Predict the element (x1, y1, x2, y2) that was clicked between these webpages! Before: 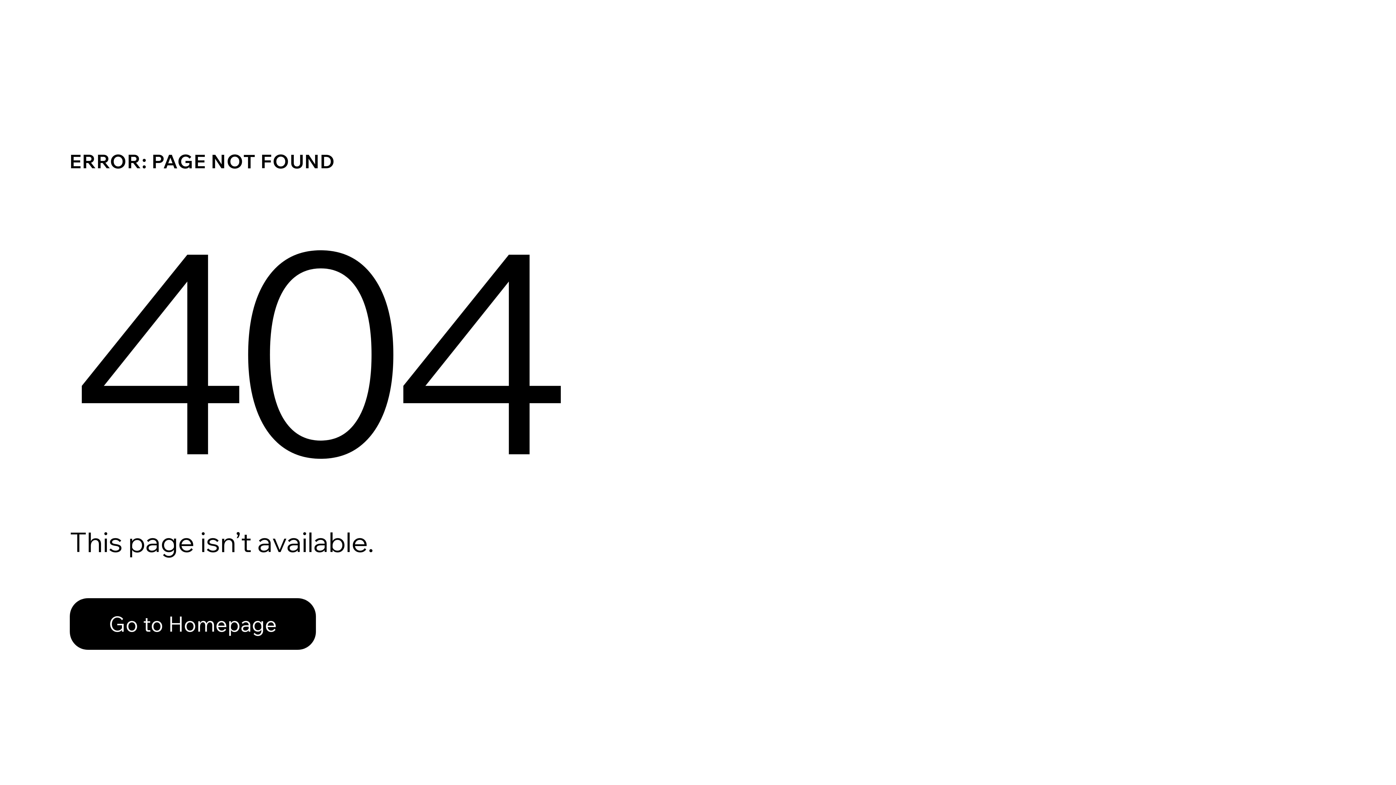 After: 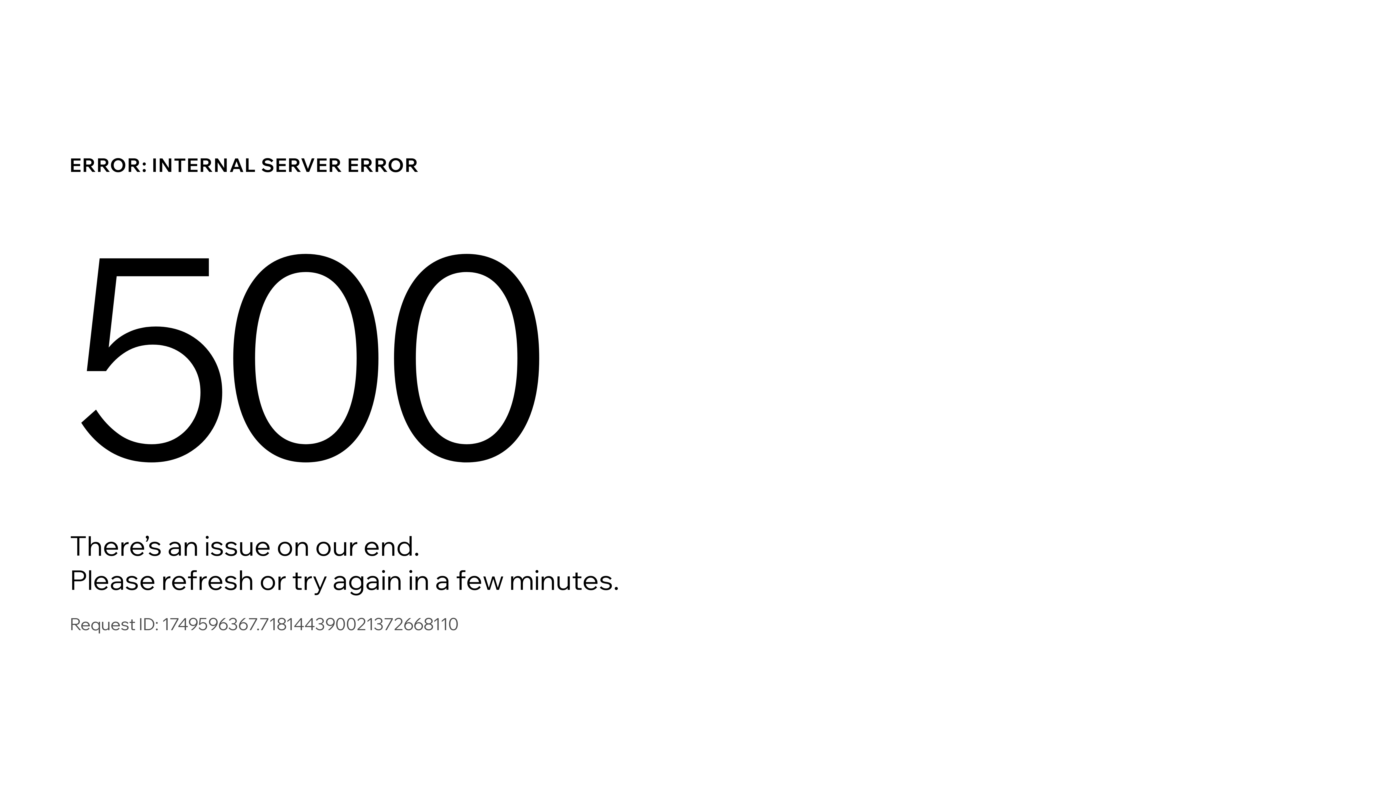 Action: bbox: (69, 582, 768, 659) label: Go to Homepage